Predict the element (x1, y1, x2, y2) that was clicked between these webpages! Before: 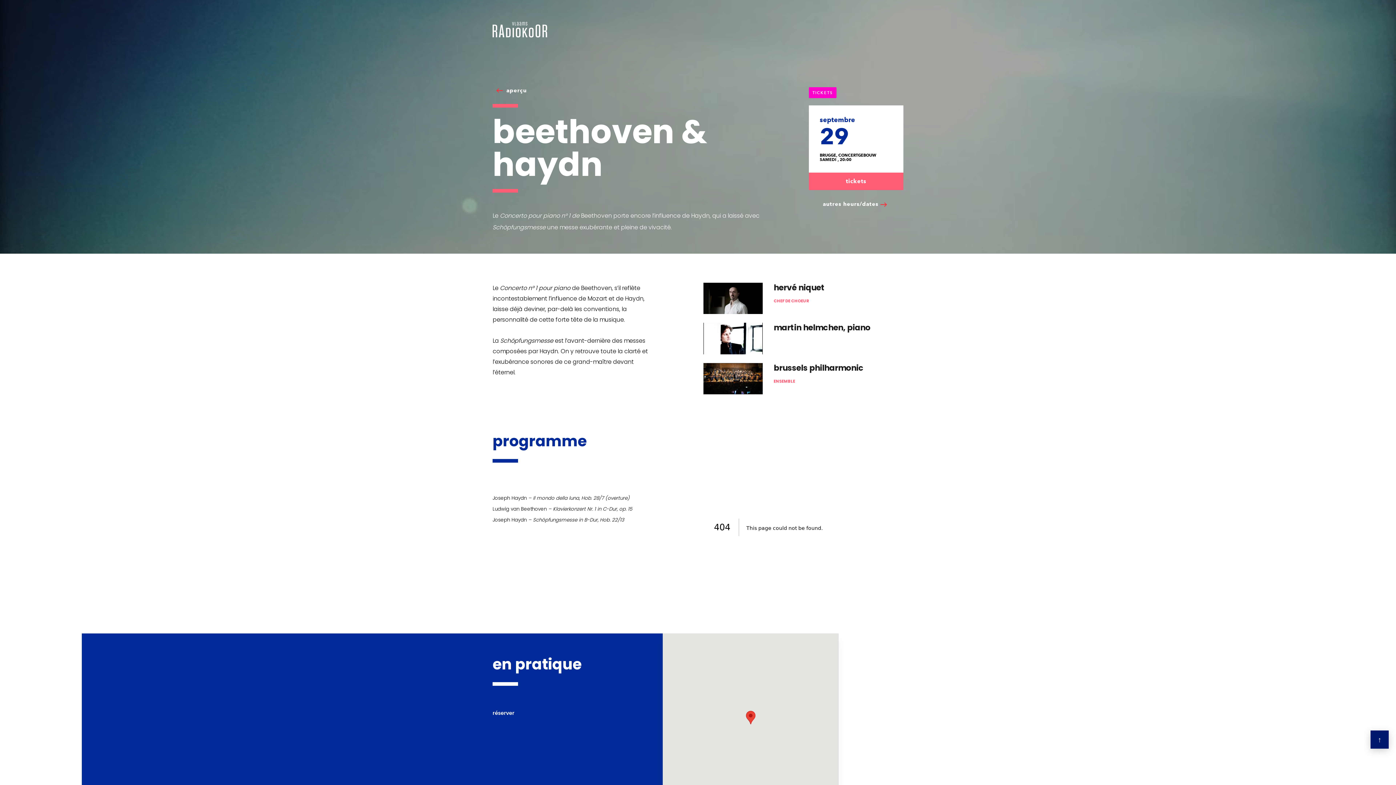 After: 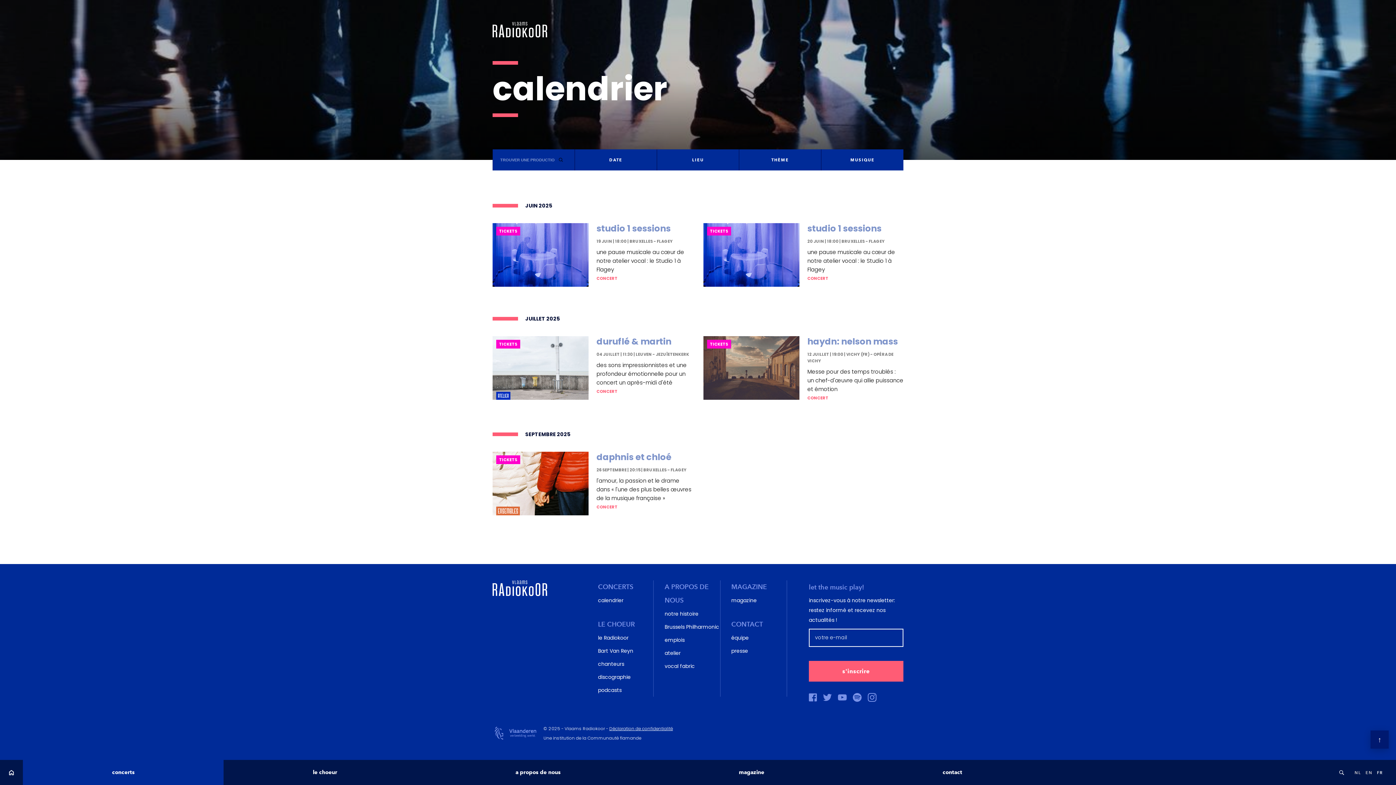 Action: label: concerts bbox: (22, 760, 223, 785)